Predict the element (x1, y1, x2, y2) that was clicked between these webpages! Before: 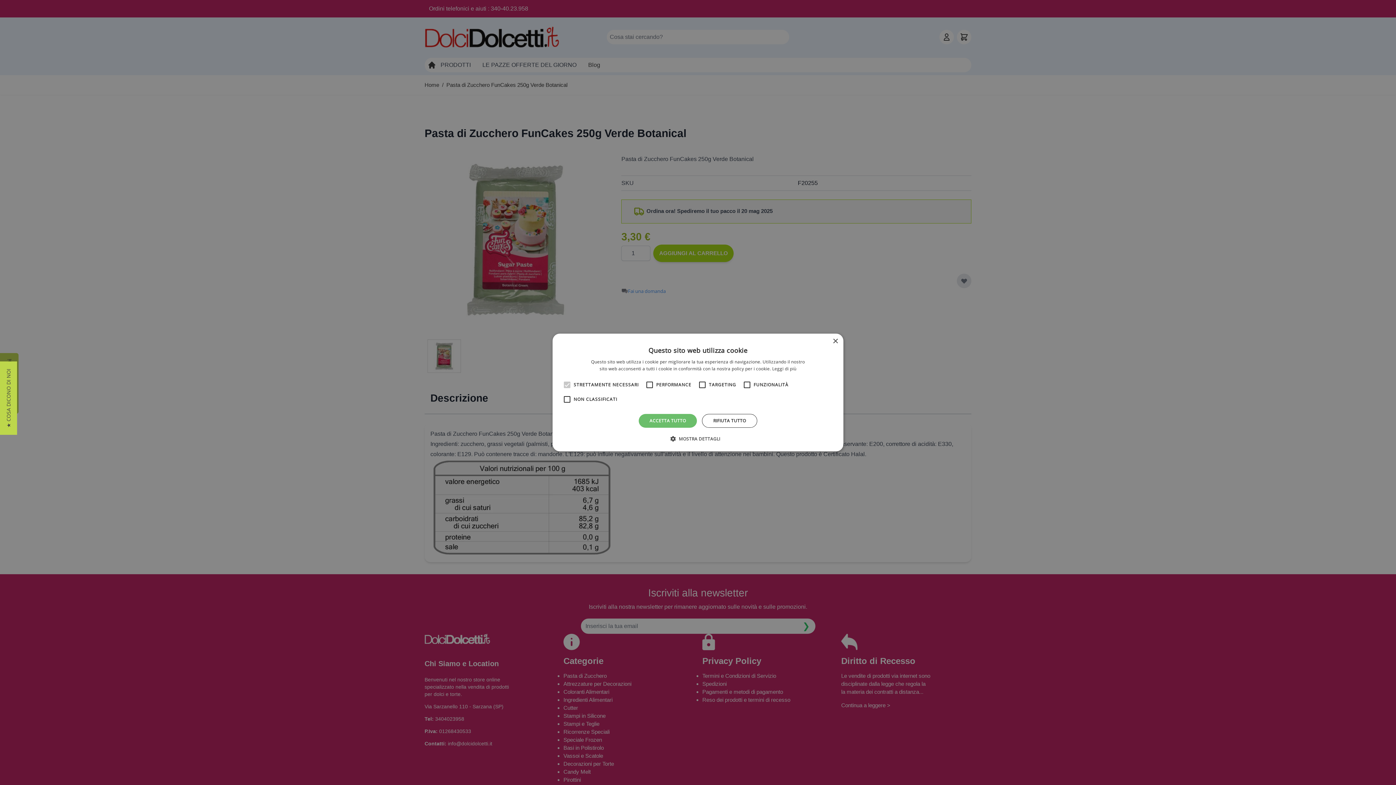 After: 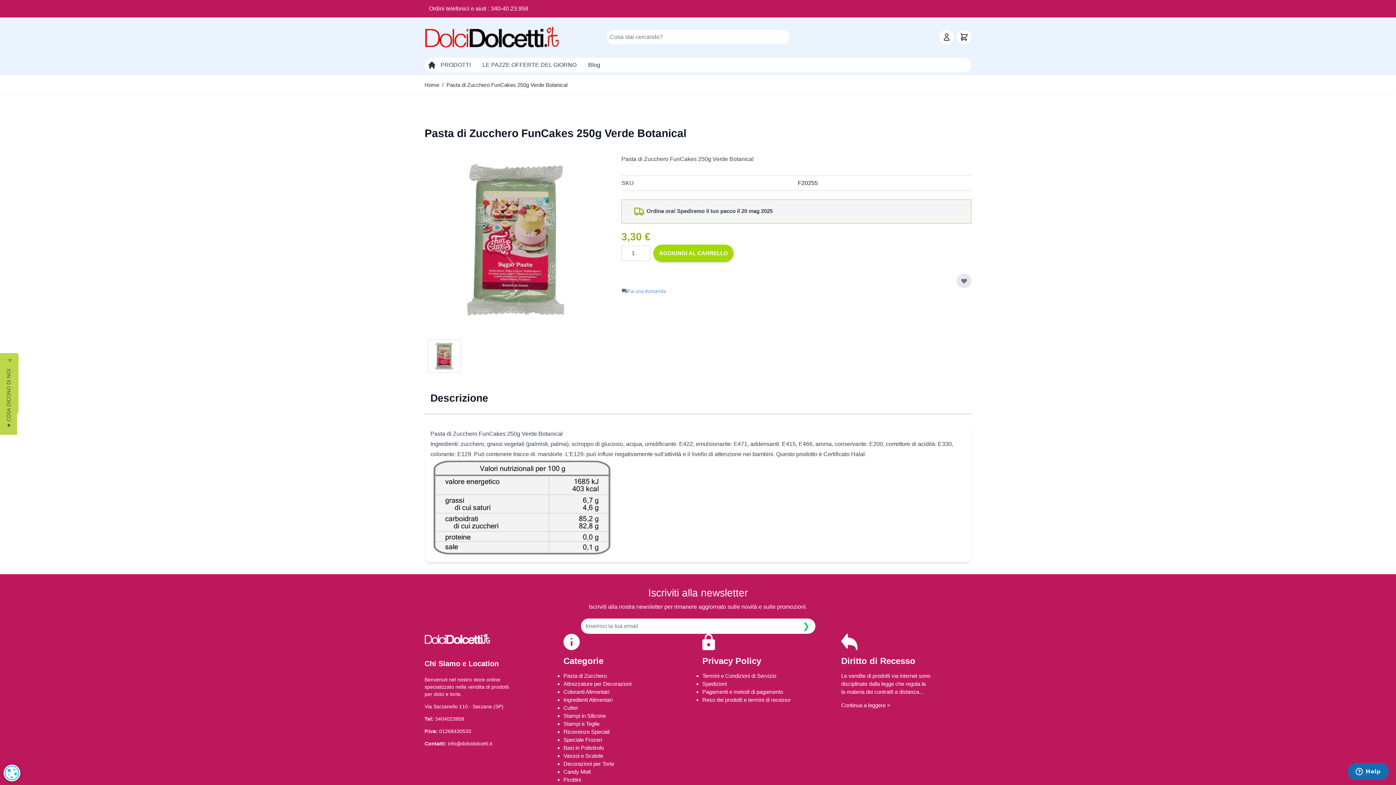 Action: label: Close bbox: (832, 338, 838, 344)